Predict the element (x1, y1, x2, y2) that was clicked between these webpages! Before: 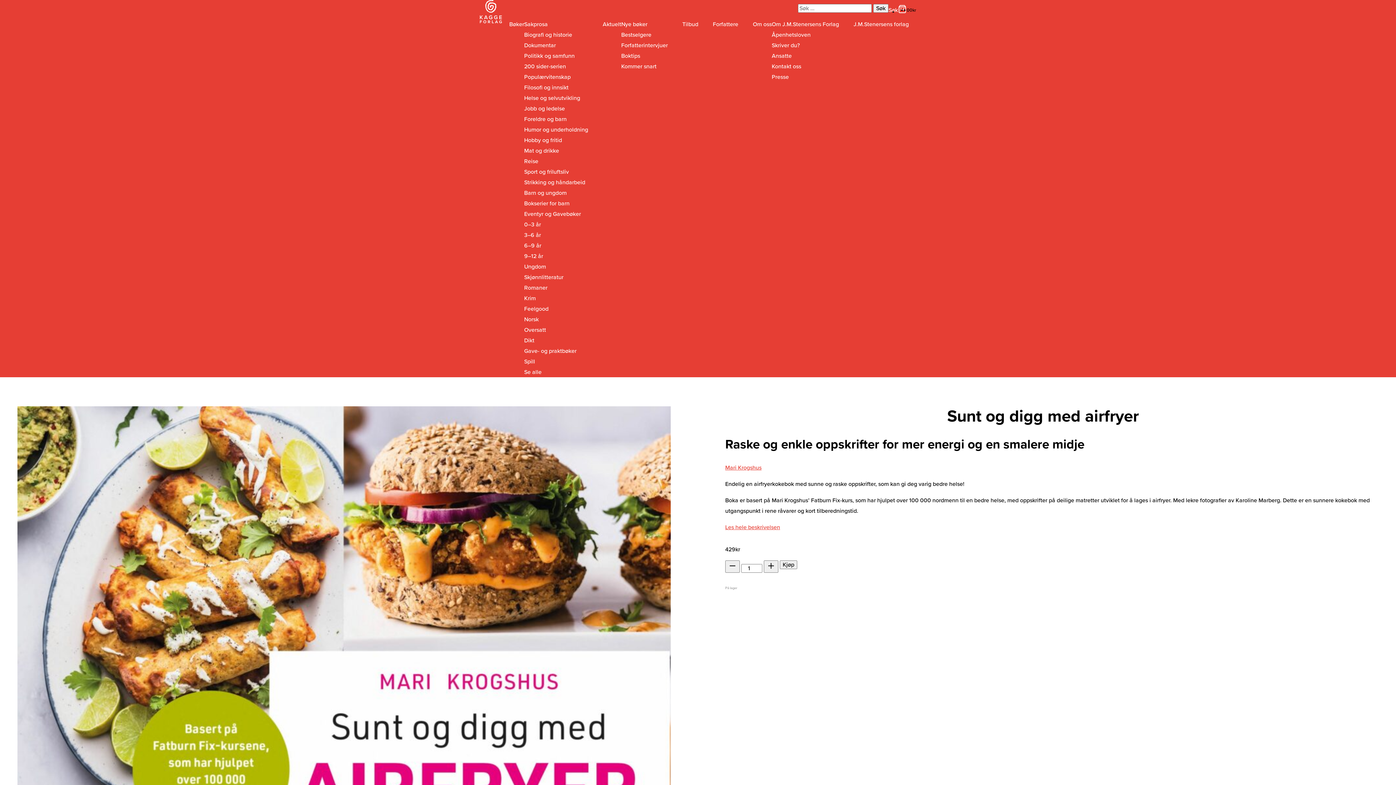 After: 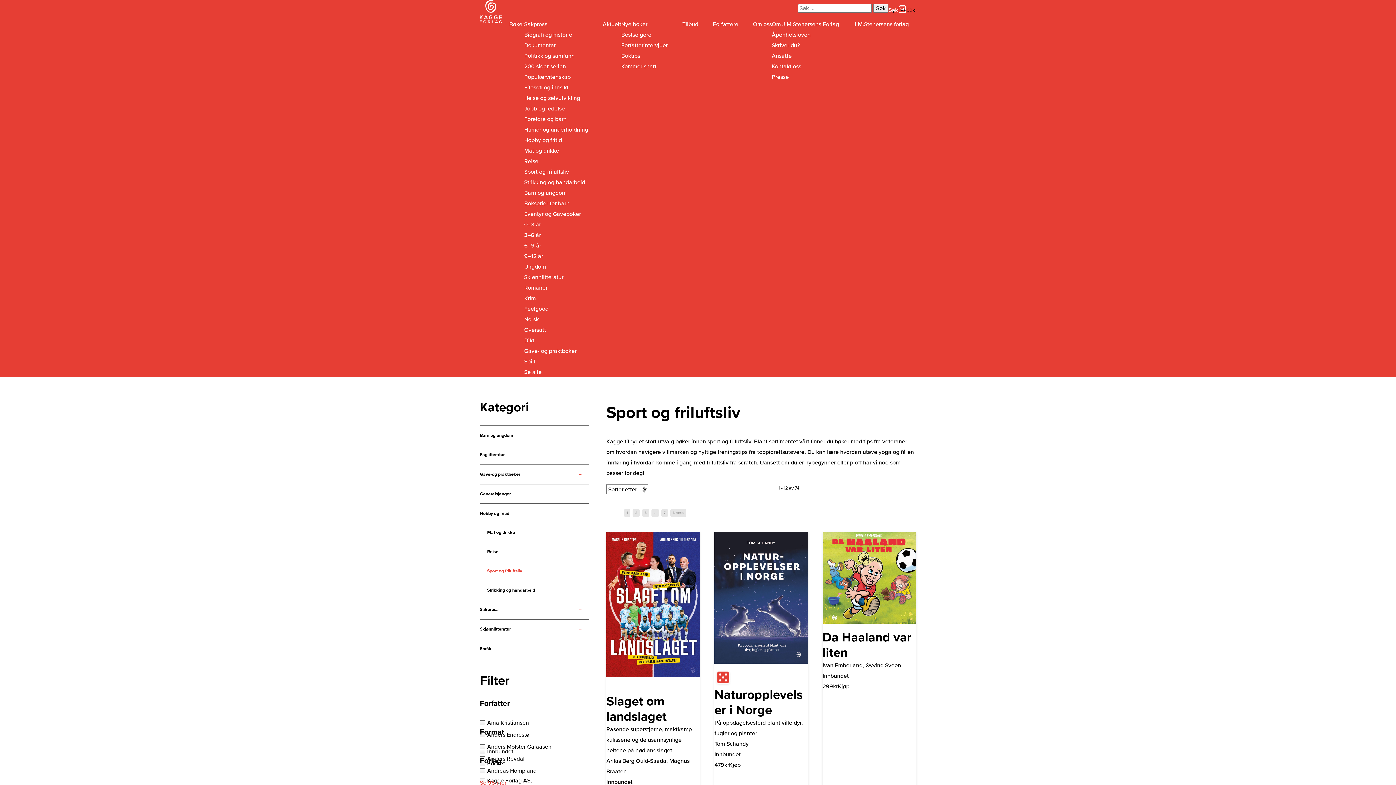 Action: bbox: (524, 167, 569, 176) label: Sport og friluftsliv